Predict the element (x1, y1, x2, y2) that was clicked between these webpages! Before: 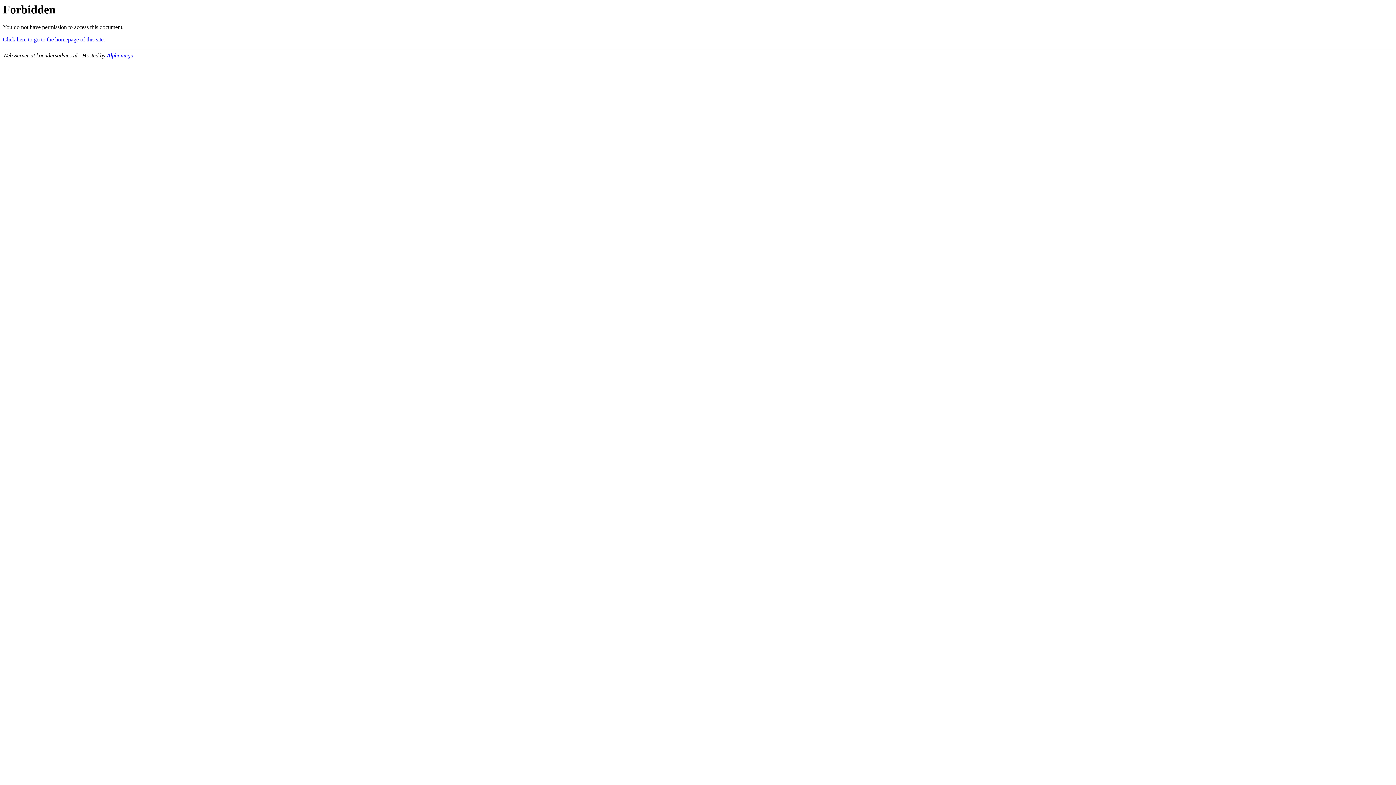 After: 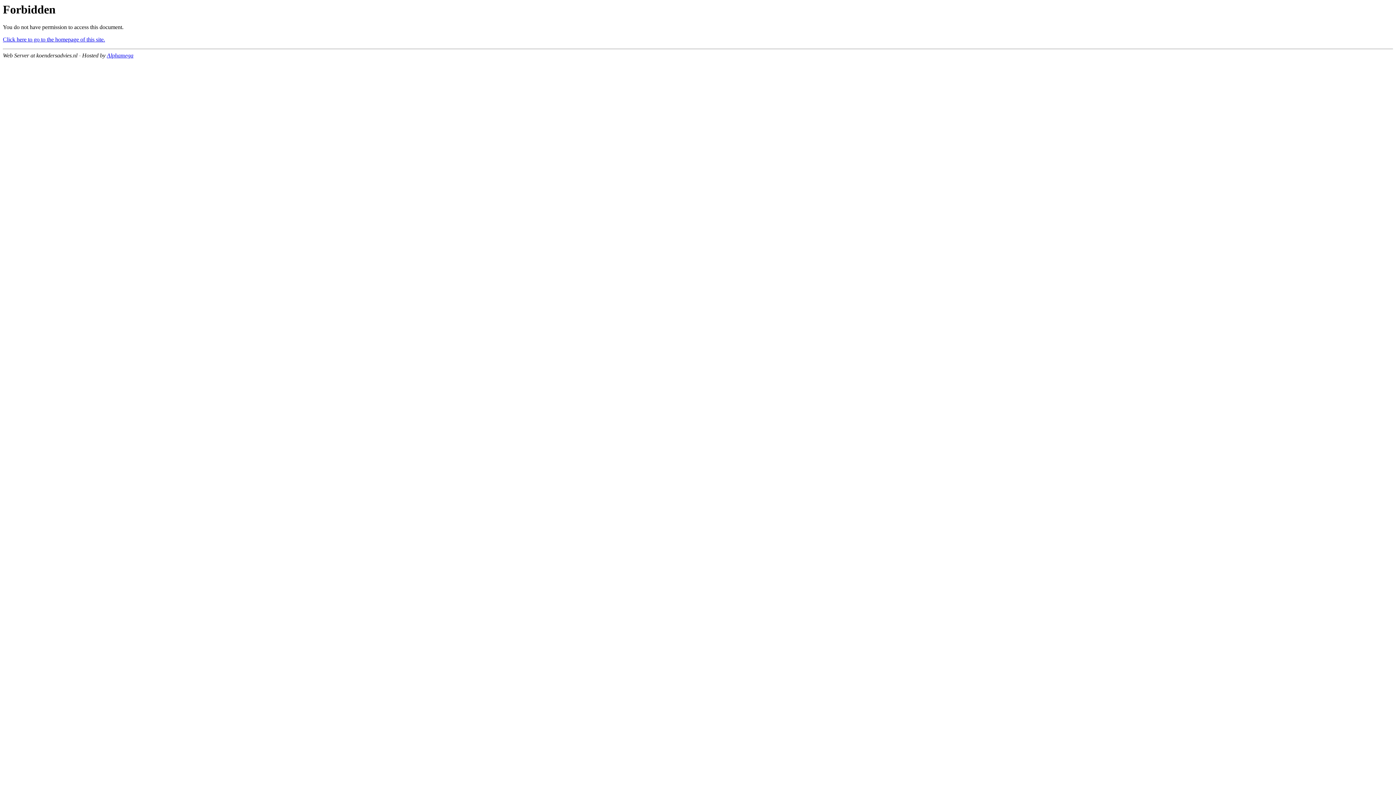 Action: label: Click here to go to the homepage of this site. bbox: (2, 36, 105, 42)